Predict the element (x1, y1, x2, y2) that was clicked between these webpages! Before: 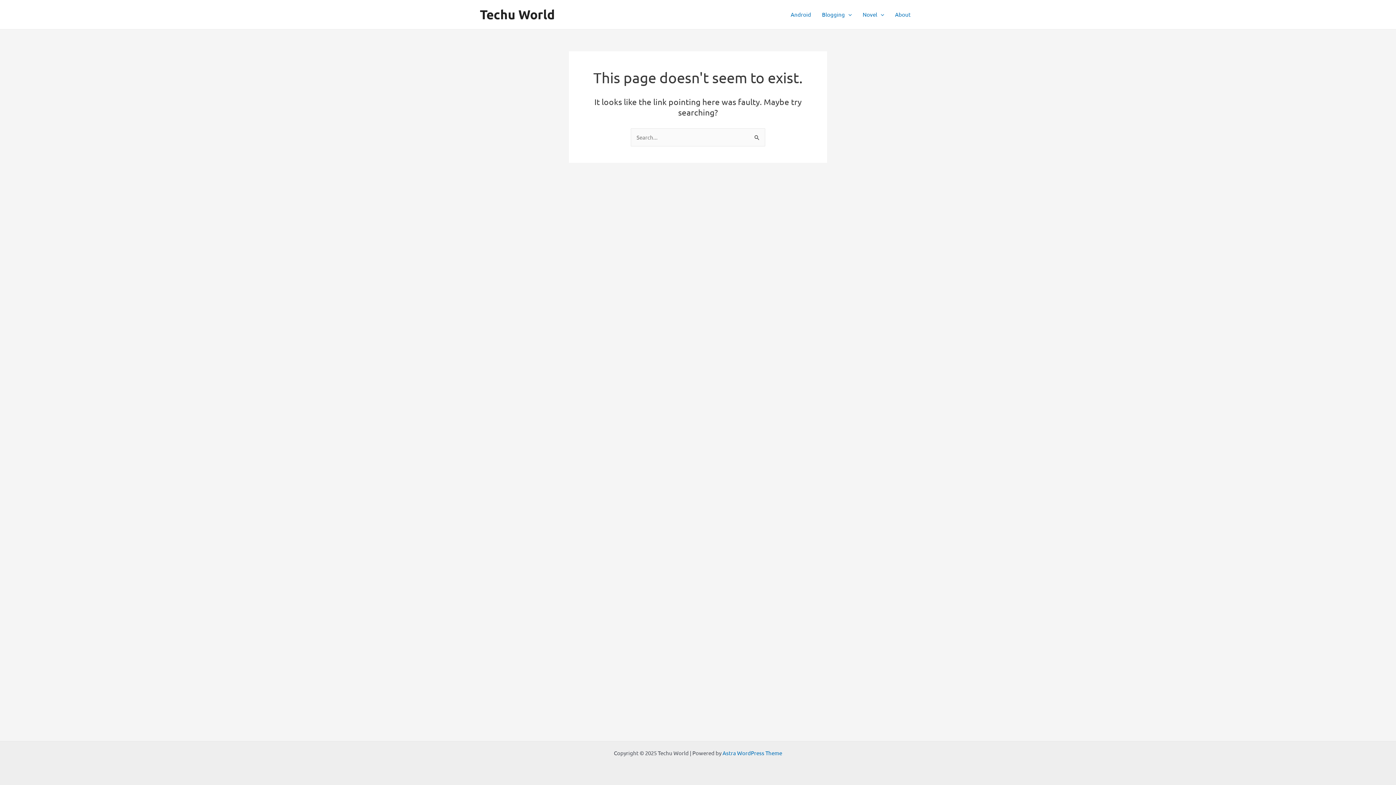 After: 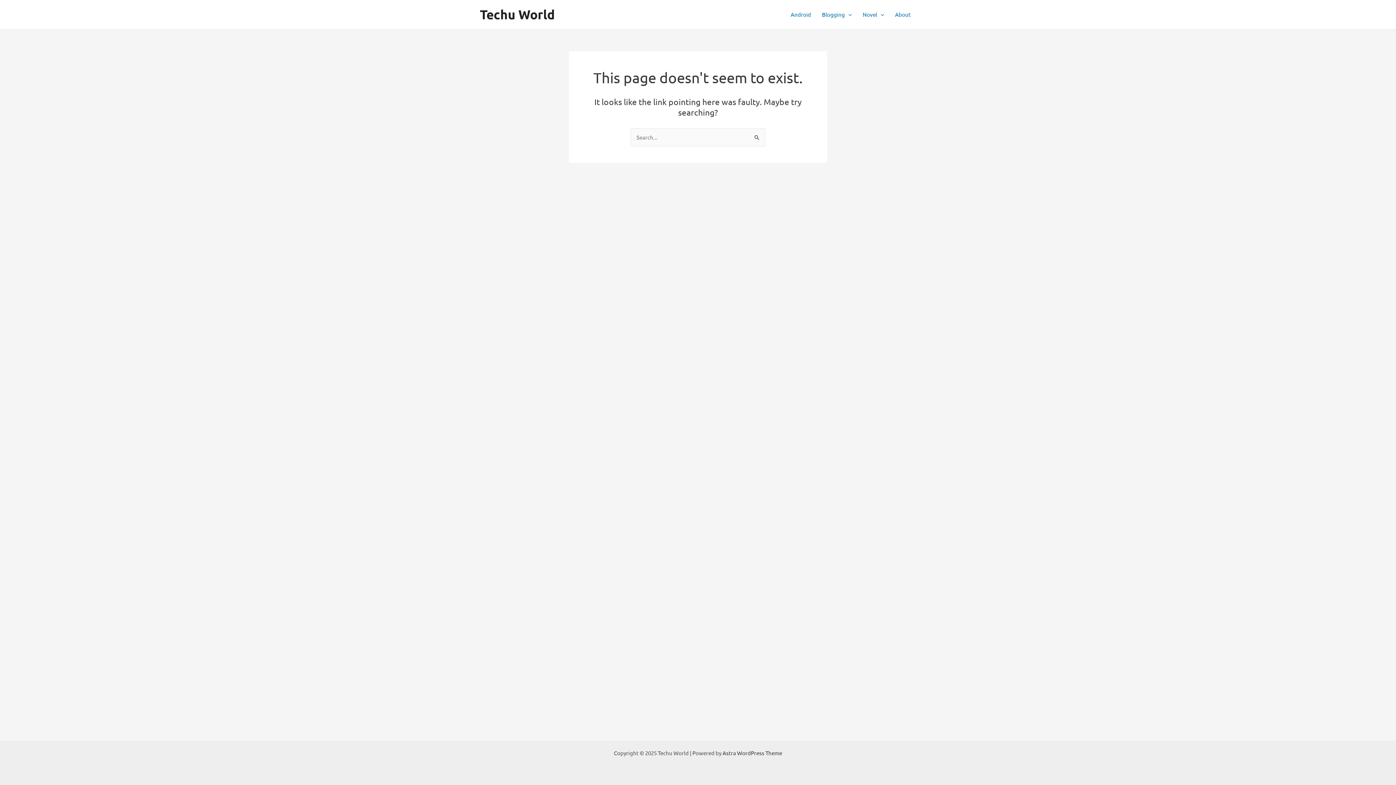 Action: label: Astra WordPress Theme bbox: (722, 749, 782, 756)